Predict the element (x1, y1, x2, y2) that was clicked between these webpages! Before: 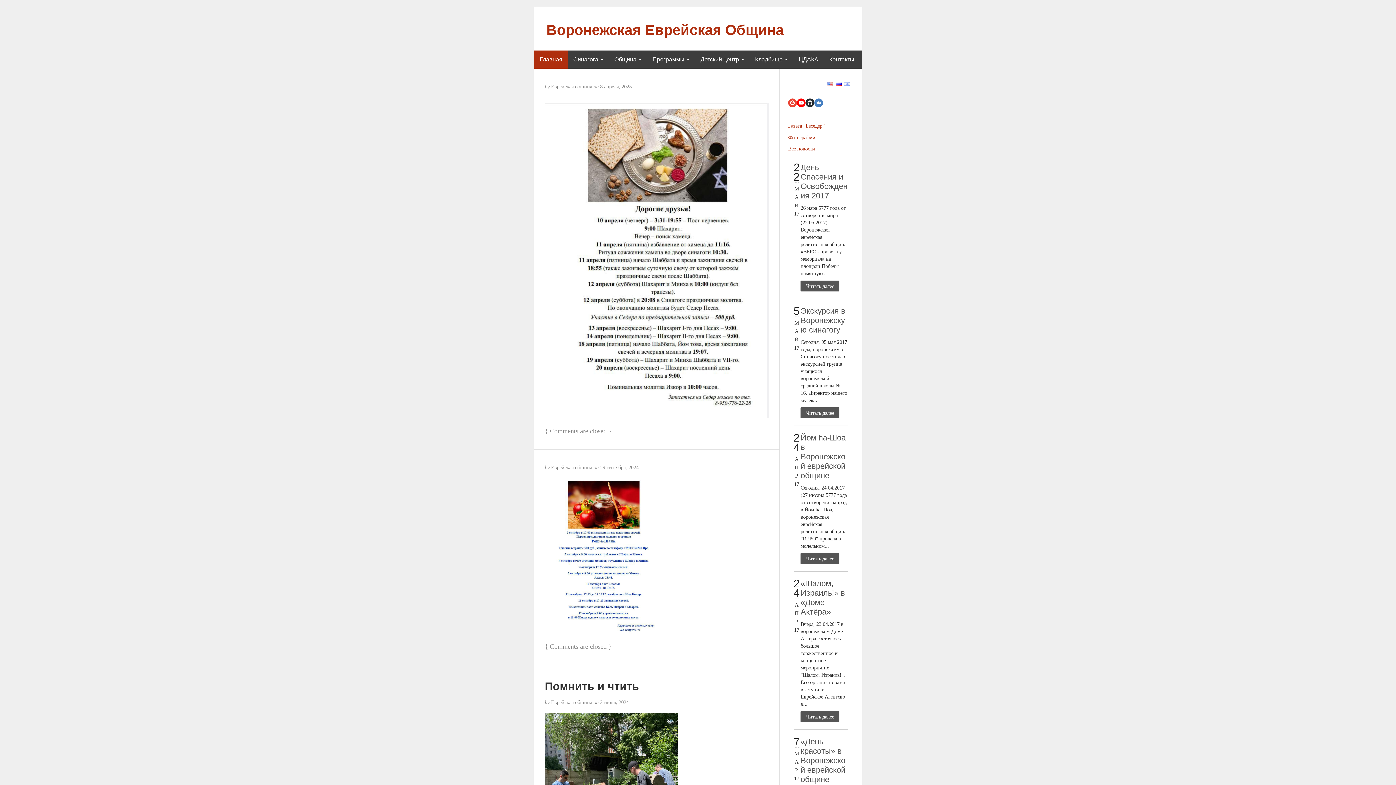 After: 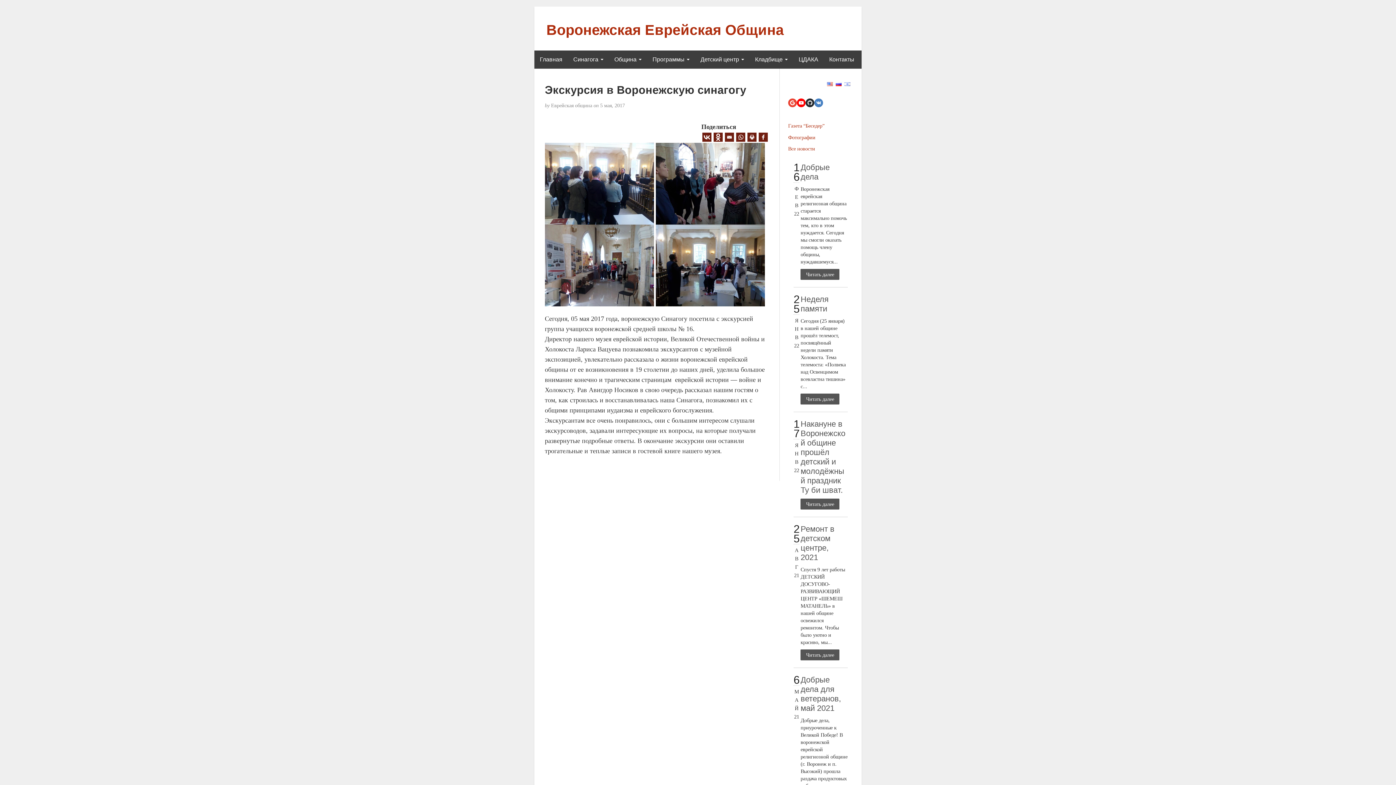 Action: bbox: (800, 407, 839, 418) label: Читать далее